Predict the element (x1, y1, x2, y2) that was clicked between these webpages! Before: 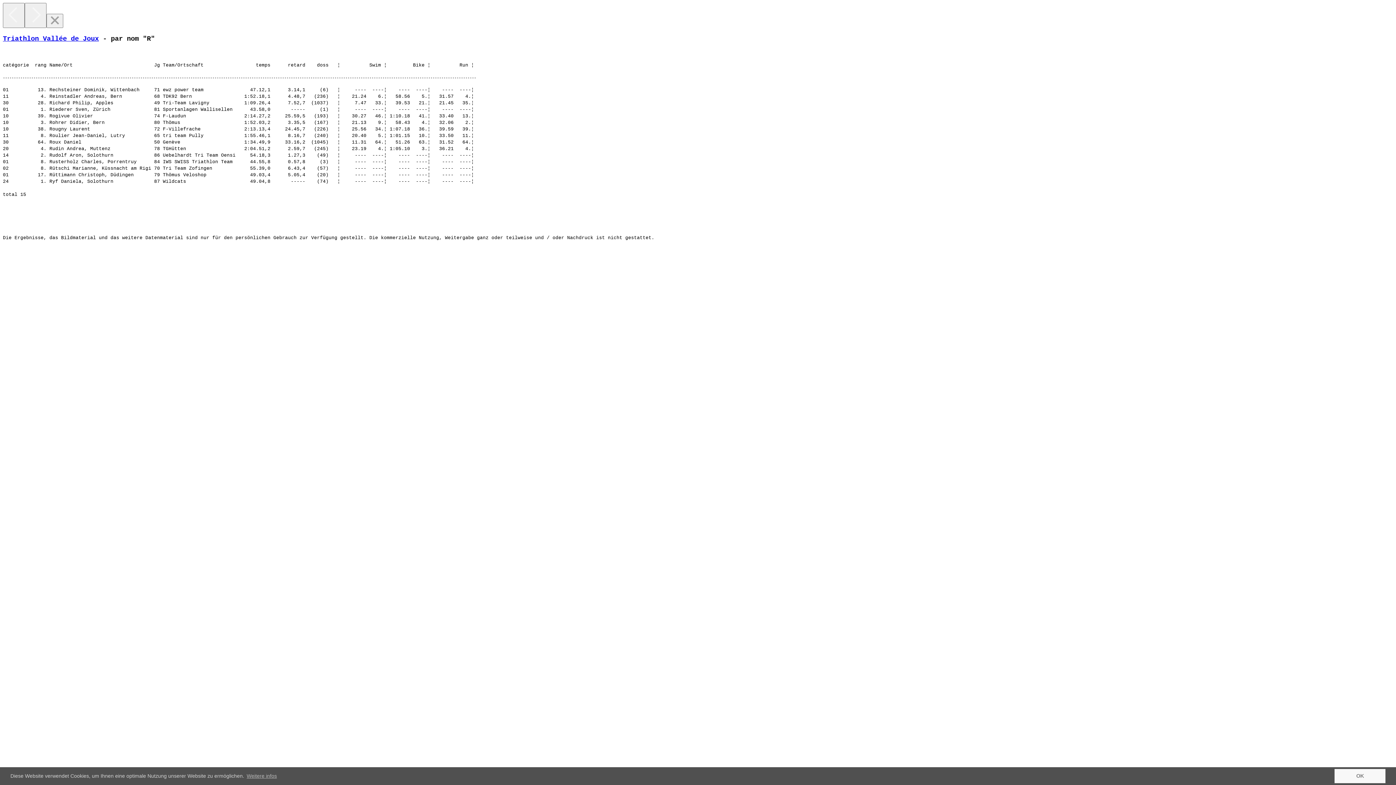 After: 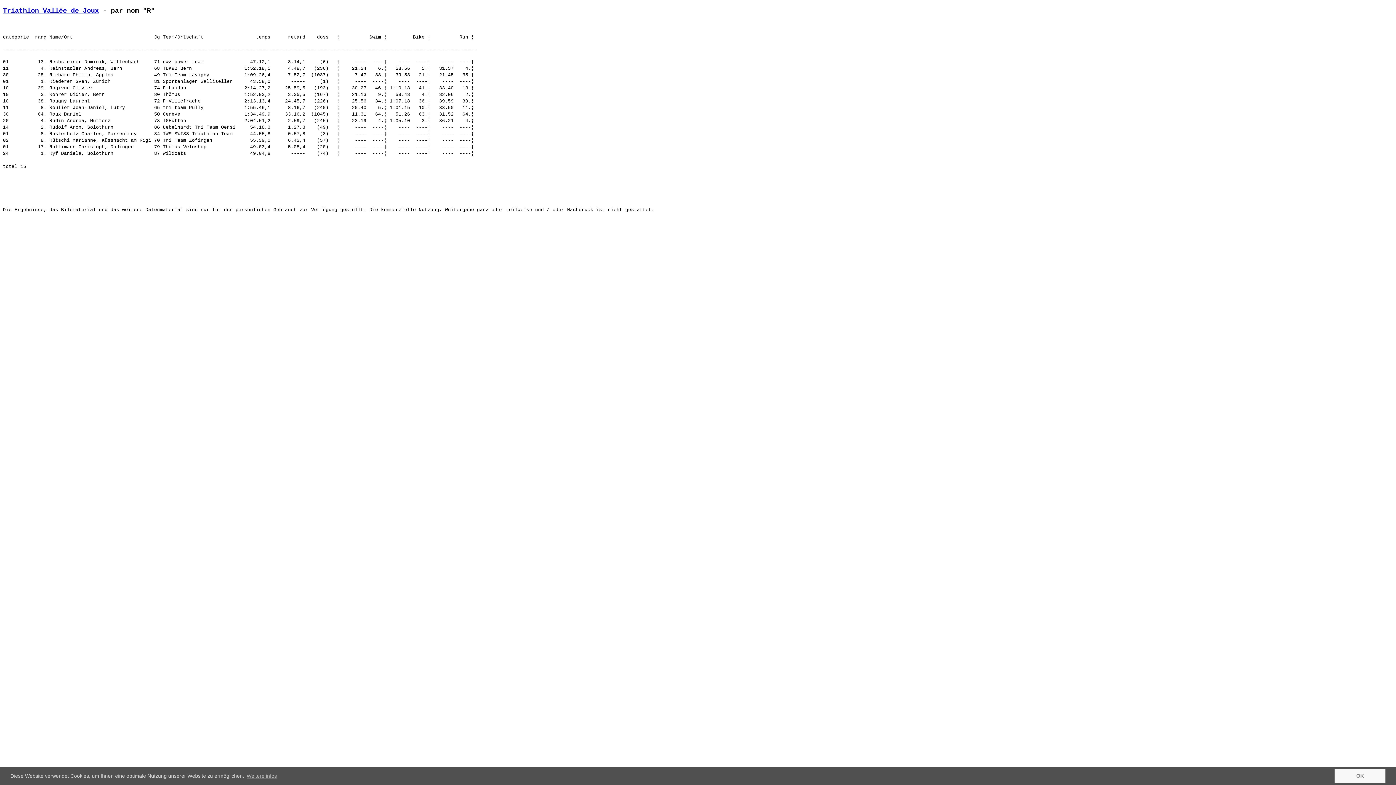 Action: label: Close bbox: (46, 13, 63, 28)